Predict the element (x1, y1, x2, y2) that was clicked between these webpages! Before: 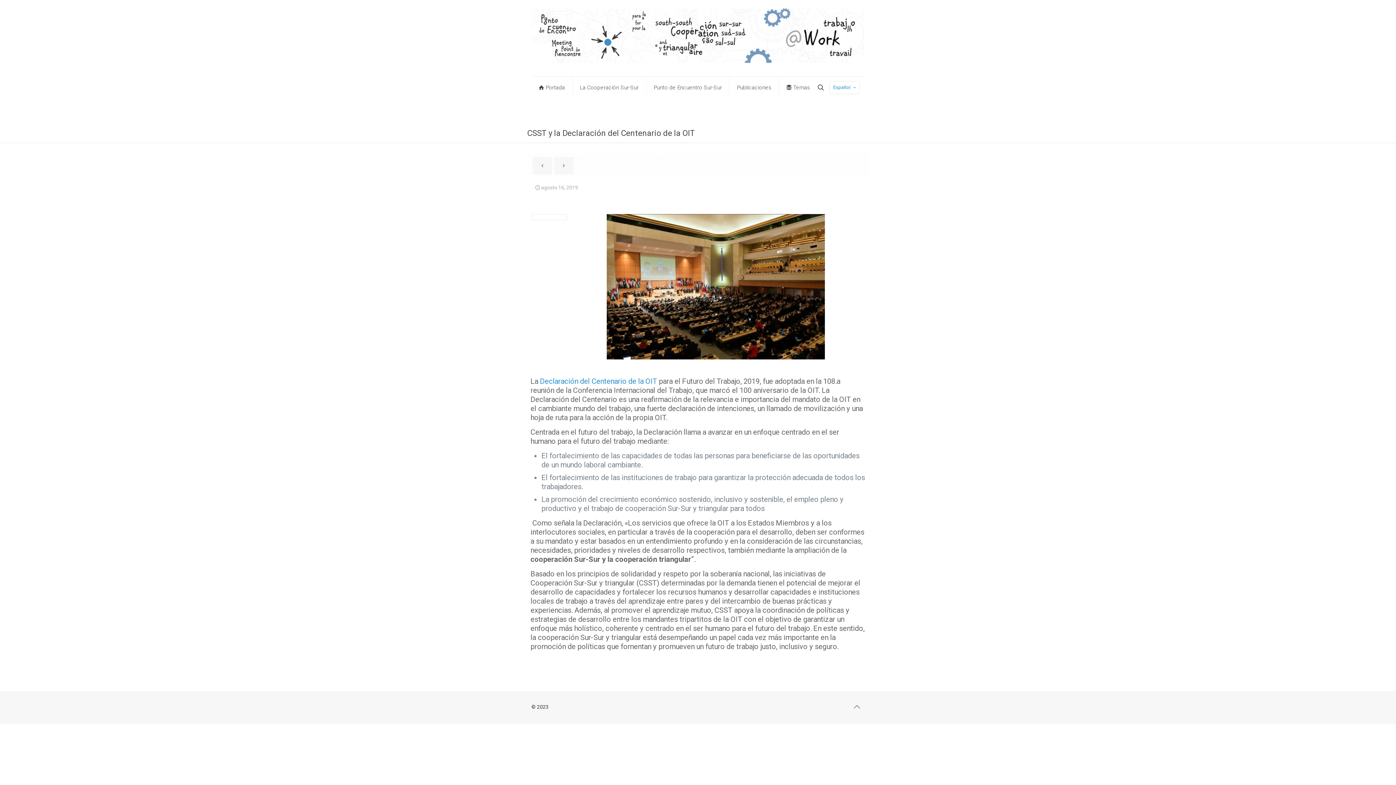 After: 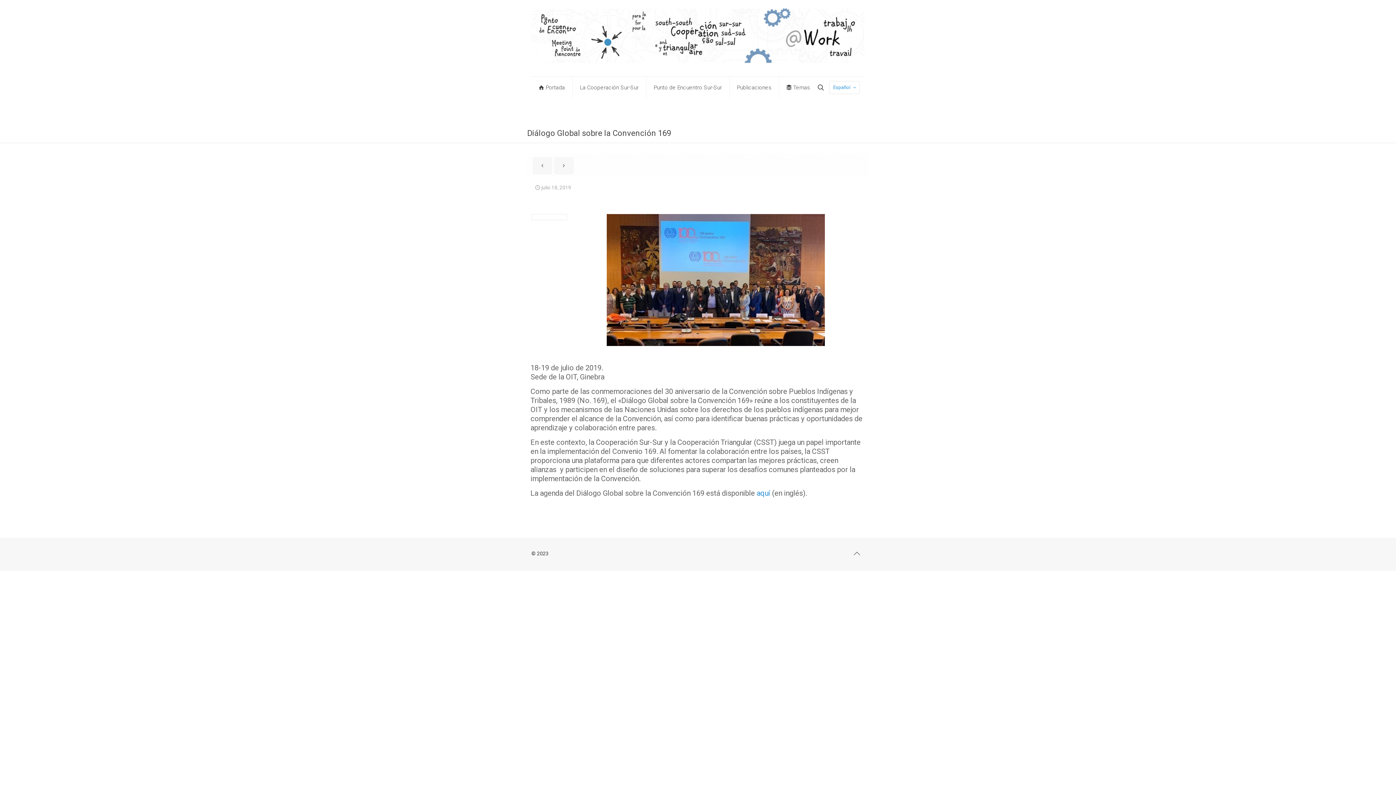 Action: bbox: (532, 157, 552, 174)